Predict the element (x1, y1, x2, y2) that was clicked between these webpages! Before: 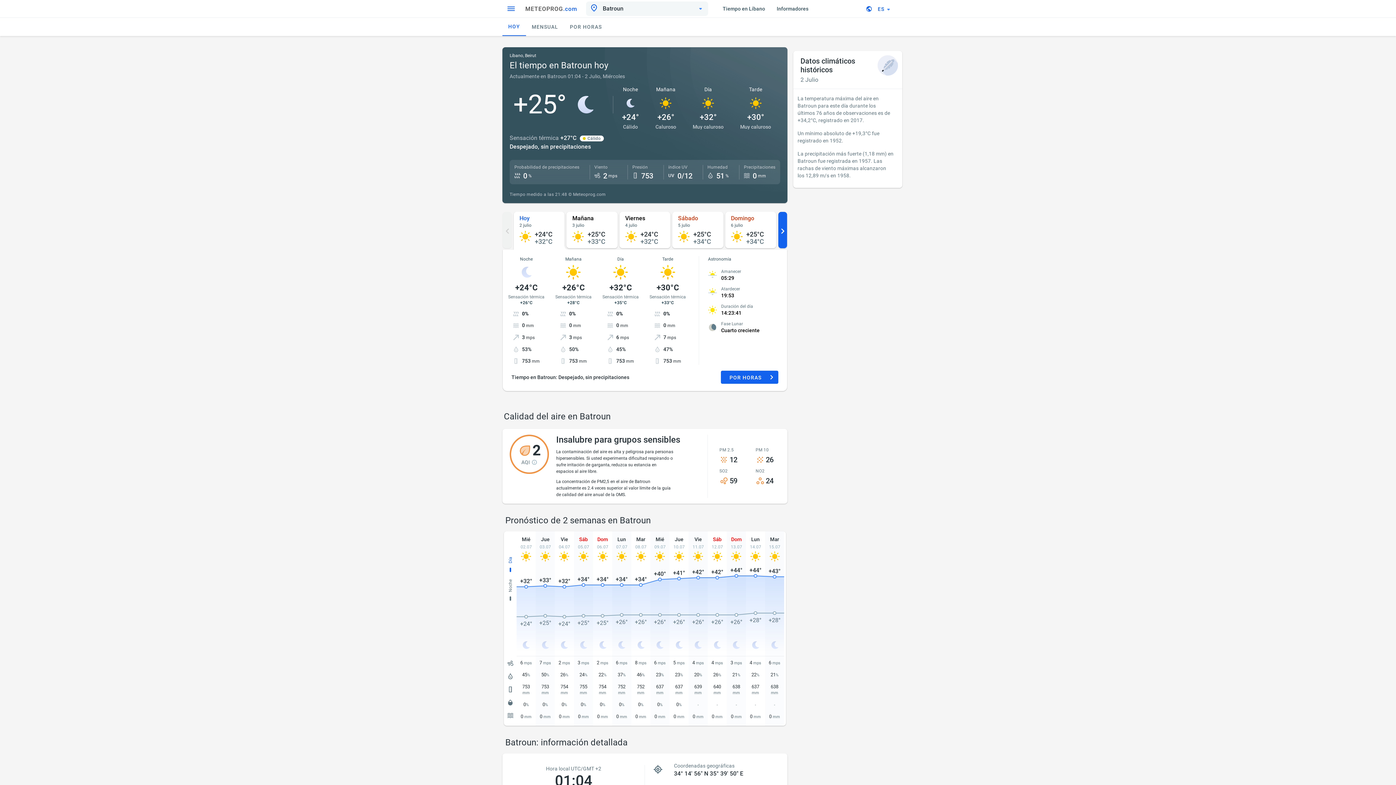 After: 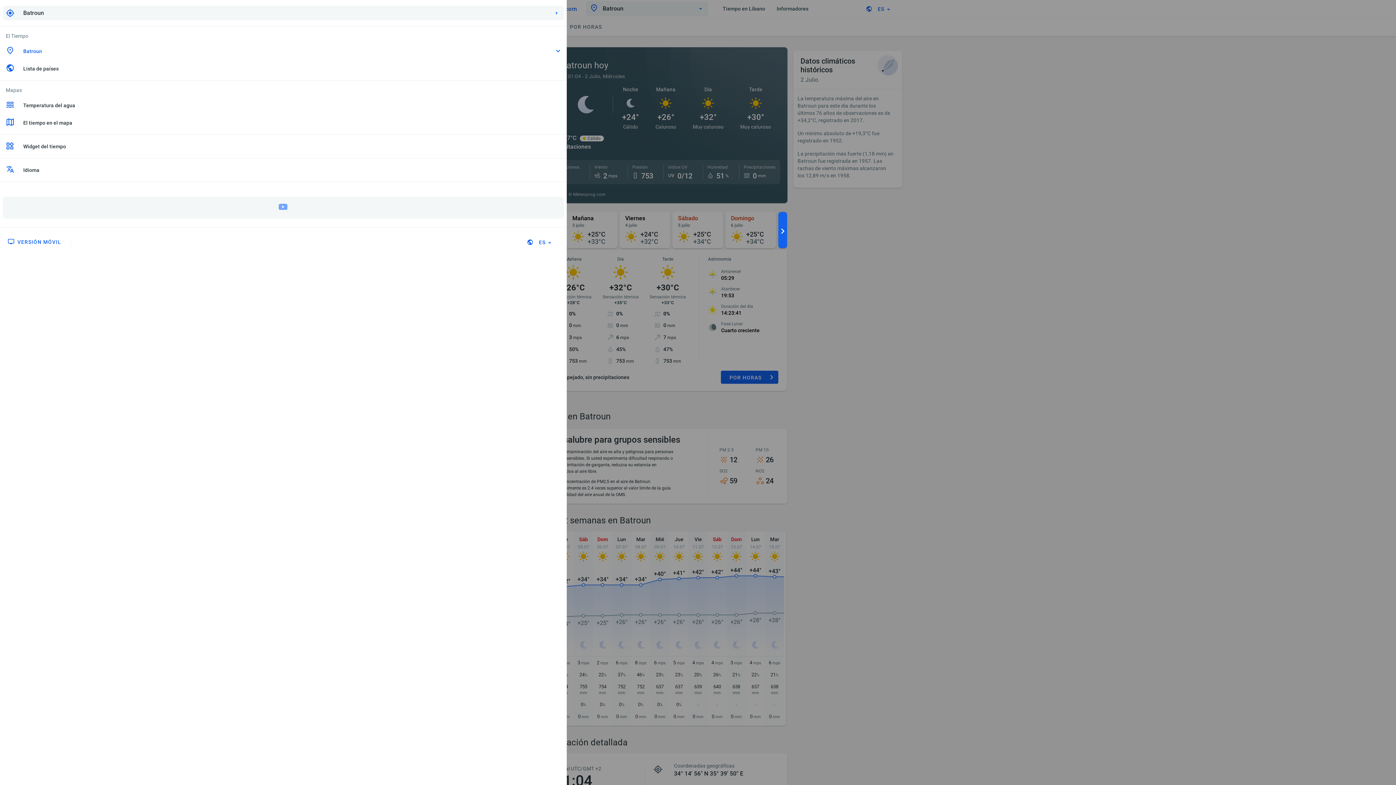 Action: label: common.menu bbox: (502, 0, 520, 17)